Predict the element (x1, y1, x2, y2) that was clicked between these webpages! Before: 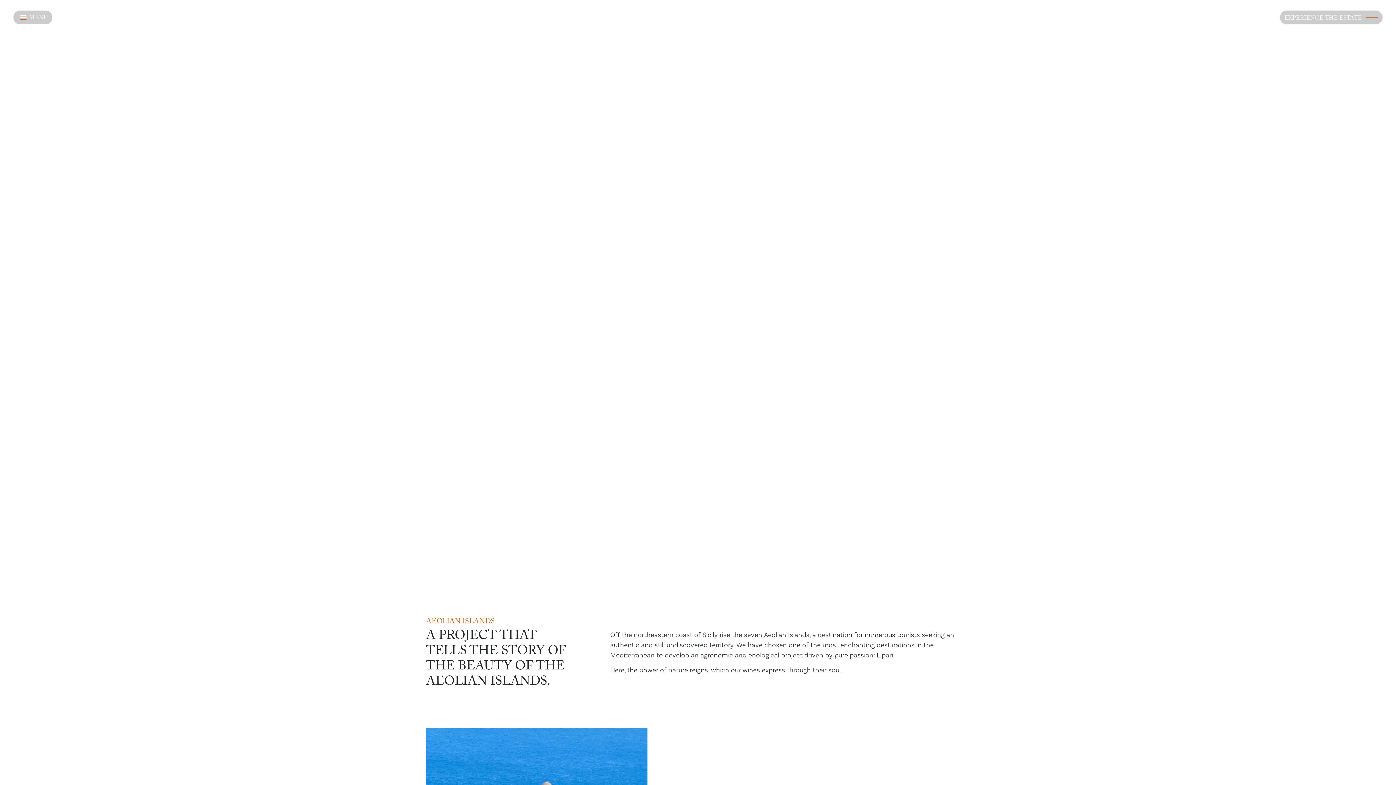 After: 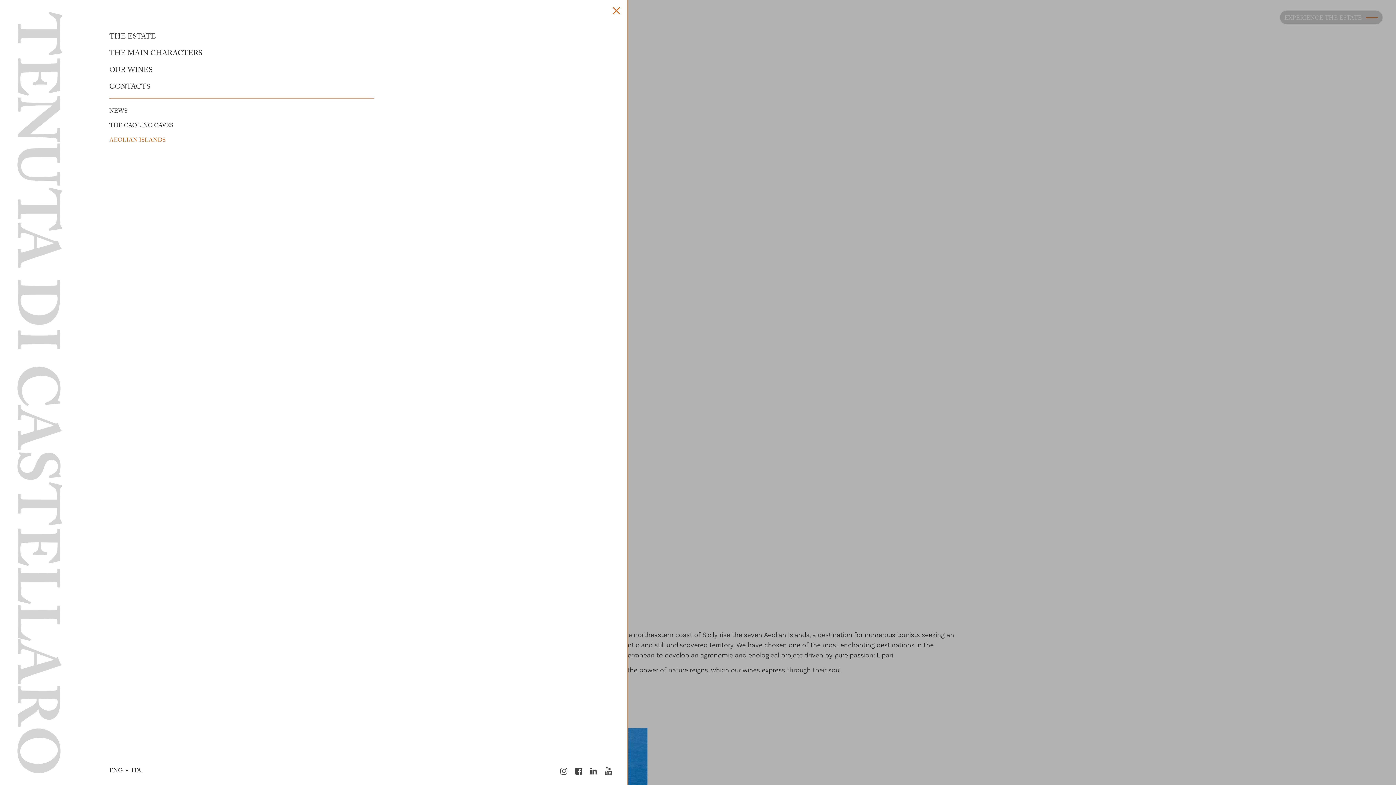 Action: bbox: (12, 9, 53, 25) label: Toggle navigation